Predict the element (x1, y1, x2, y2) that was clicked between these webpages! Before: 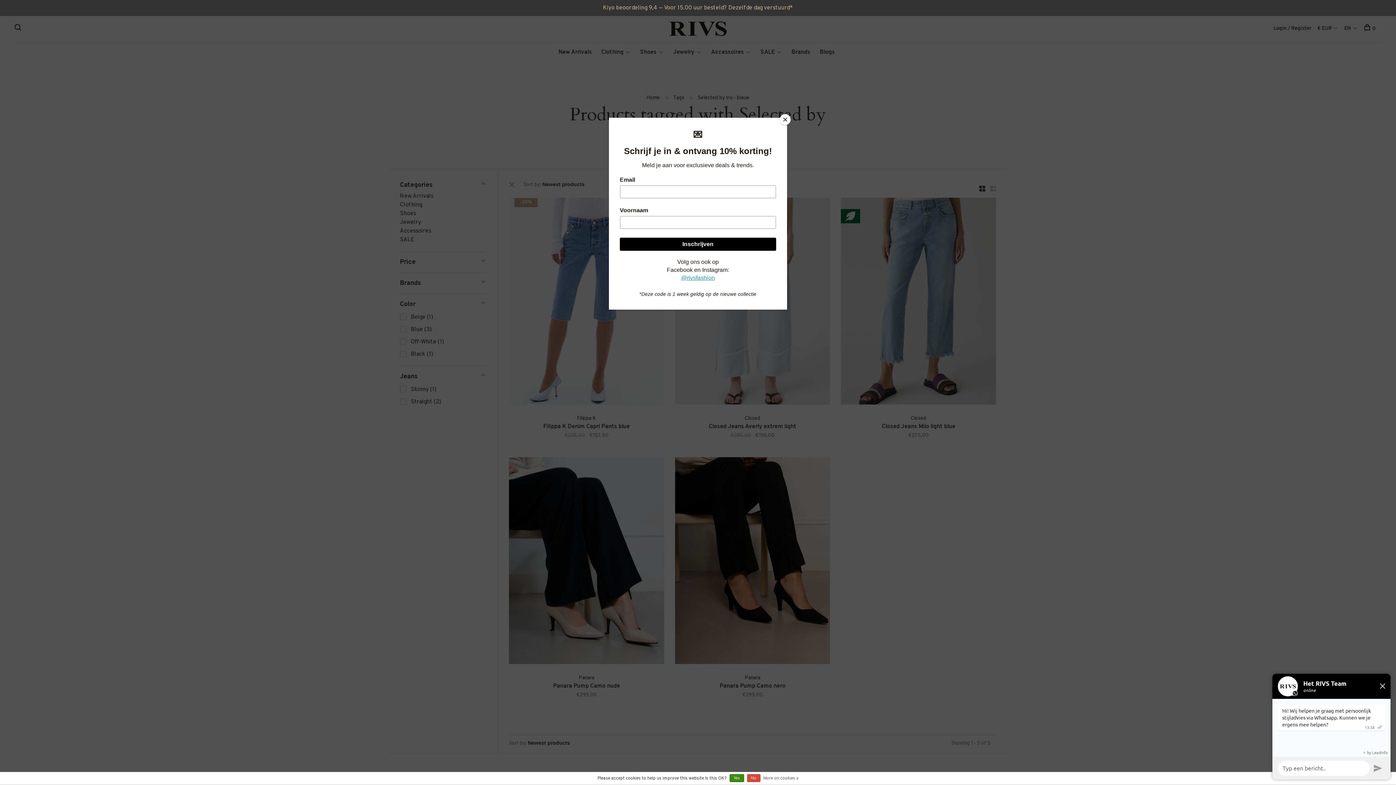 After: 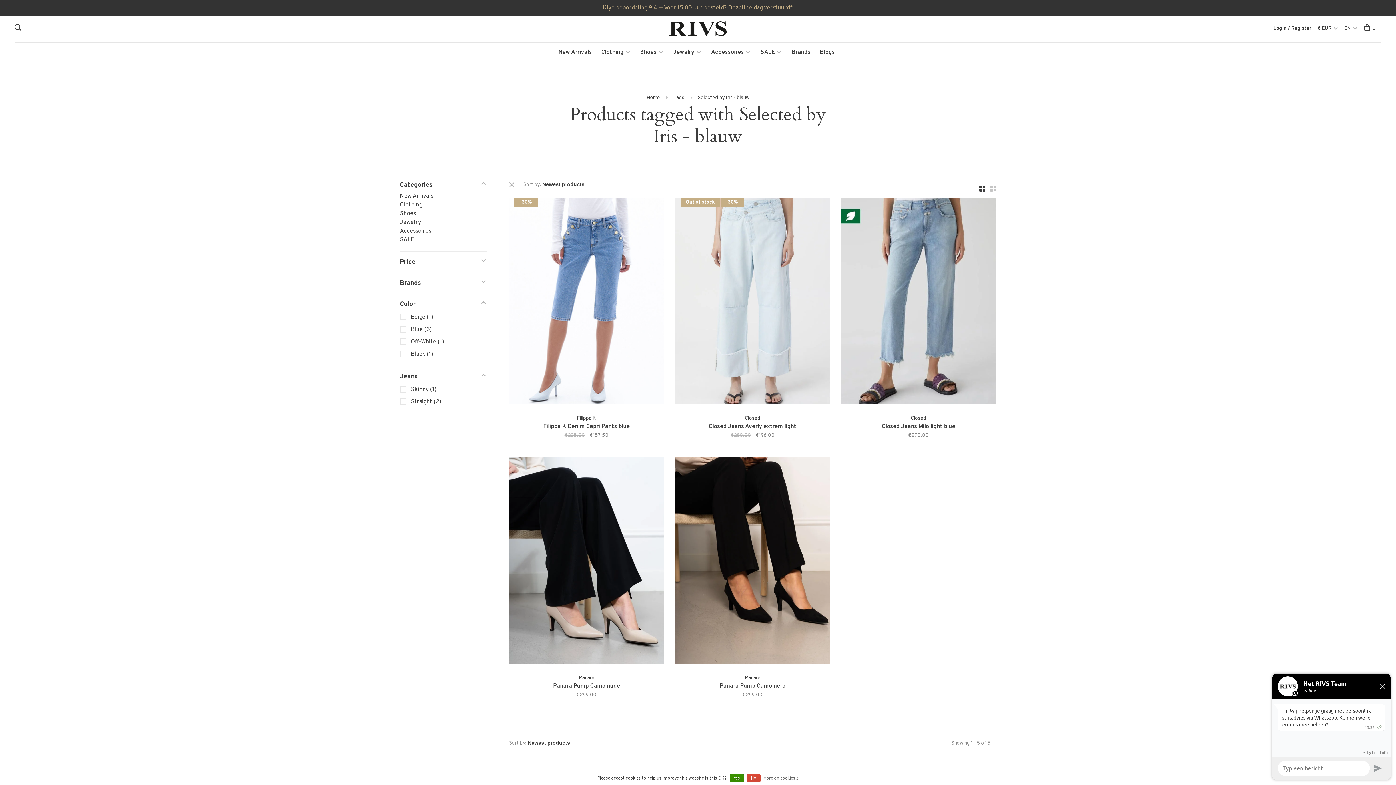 Action: bbox: (780, 114, 790, 125) label: Close